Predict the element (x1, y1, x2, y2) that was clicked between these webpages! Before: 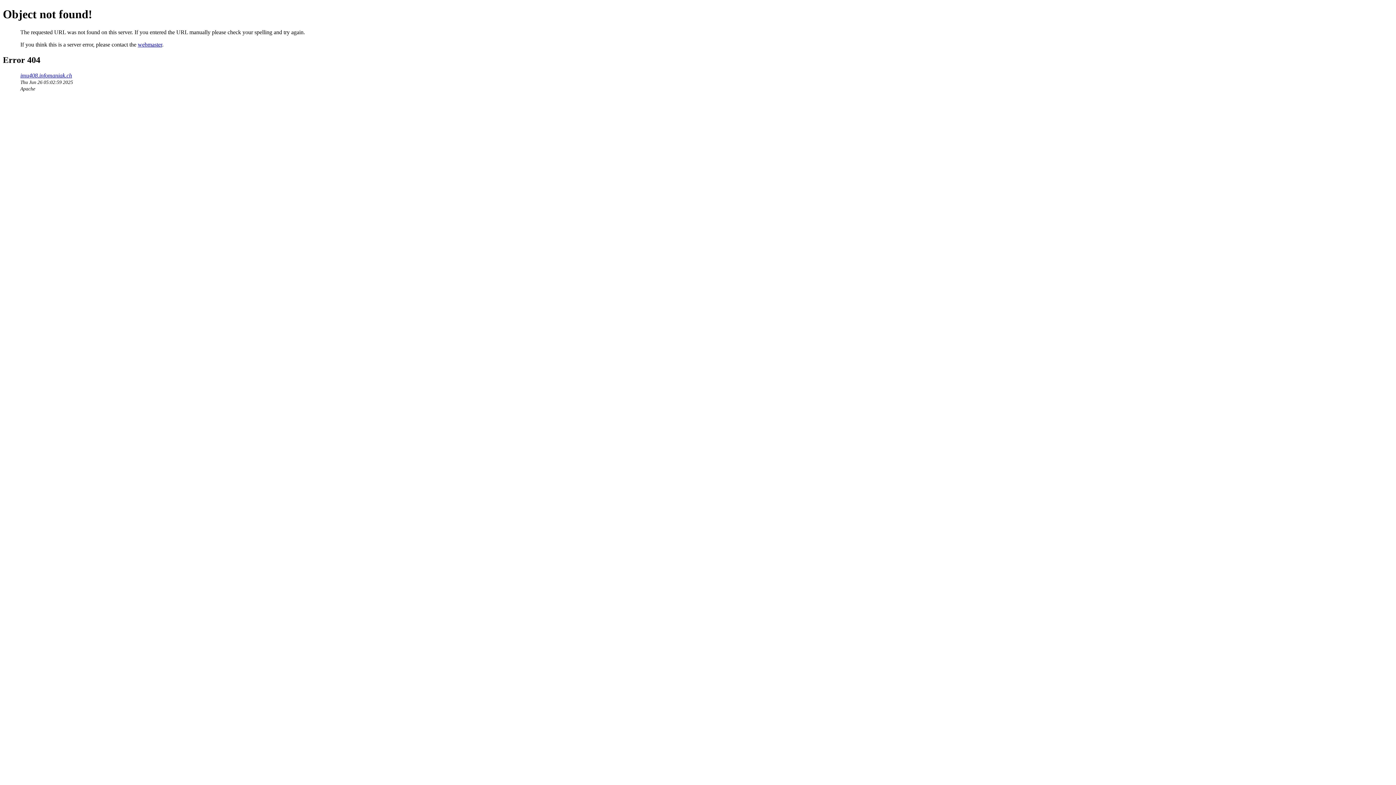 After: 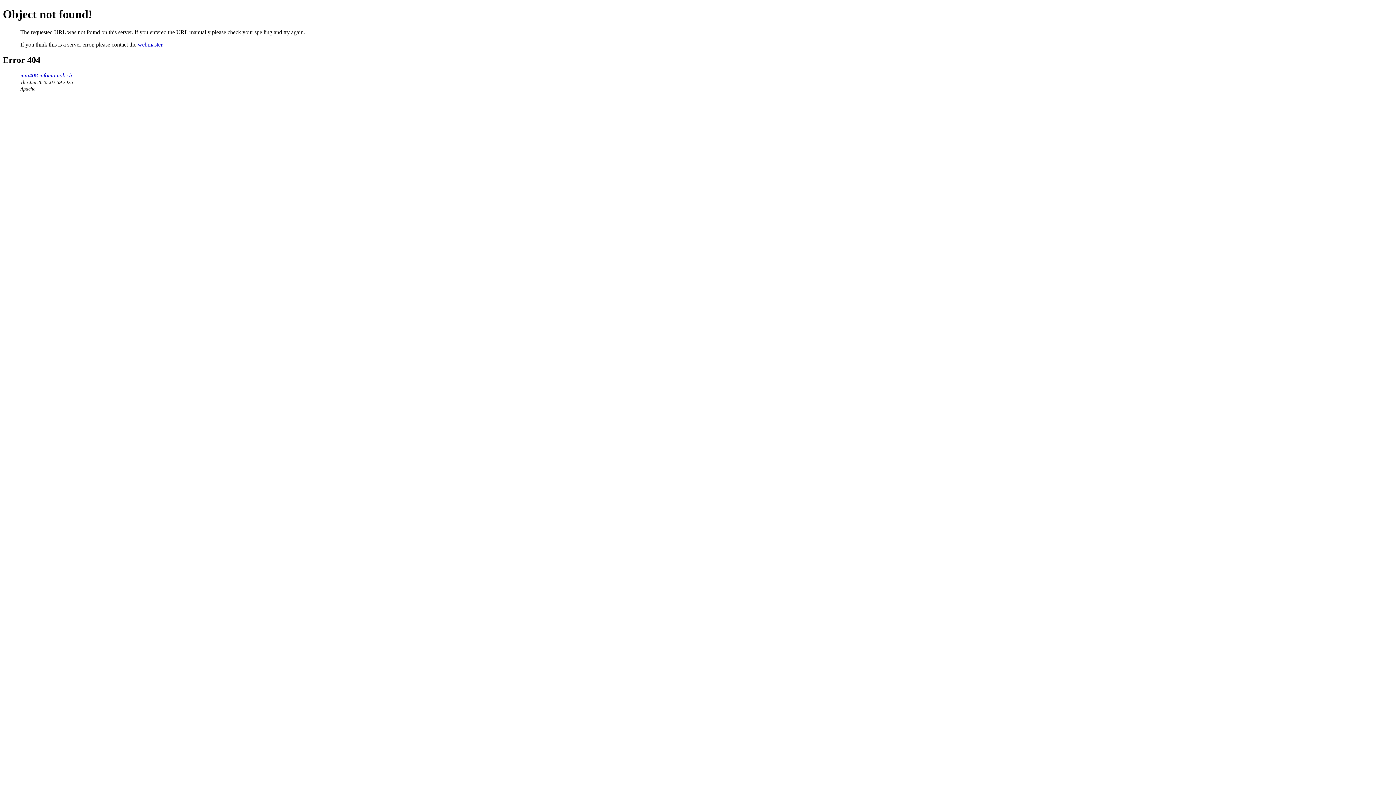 Action: bbox: (137, 41, 162, 47) label: webmaster